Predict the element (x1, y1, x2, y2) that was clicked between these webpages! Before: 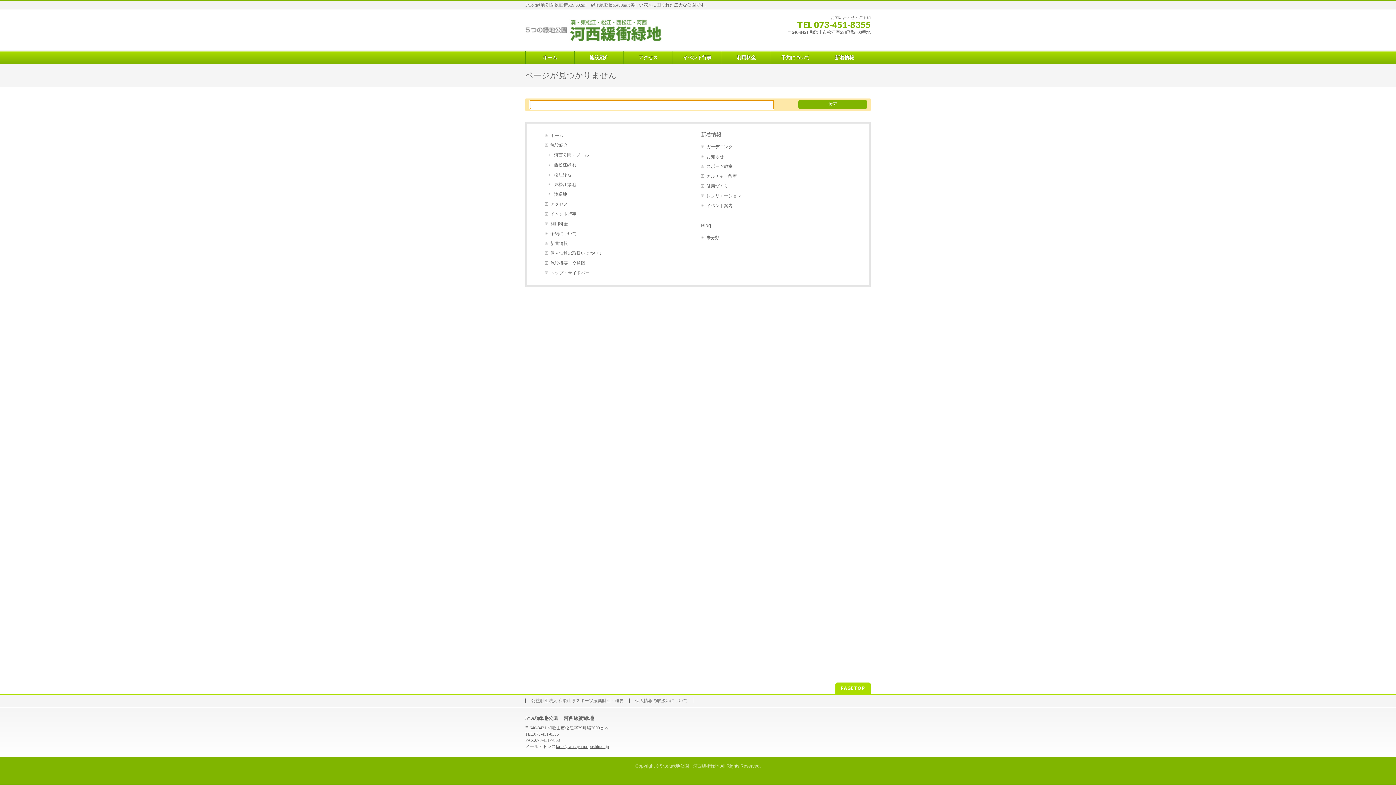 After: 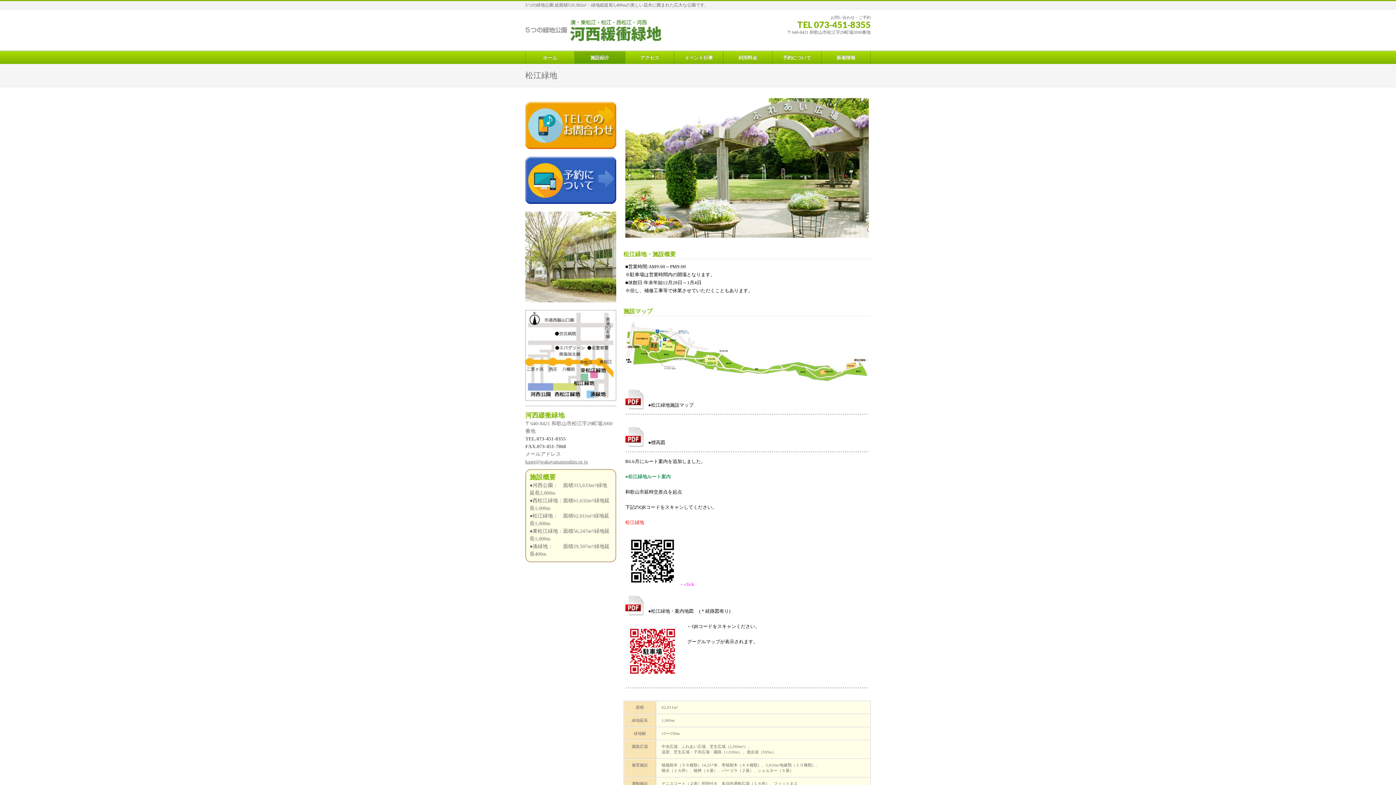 Action: label: 松江緑地 bbox: (548, 170, 695, 180)